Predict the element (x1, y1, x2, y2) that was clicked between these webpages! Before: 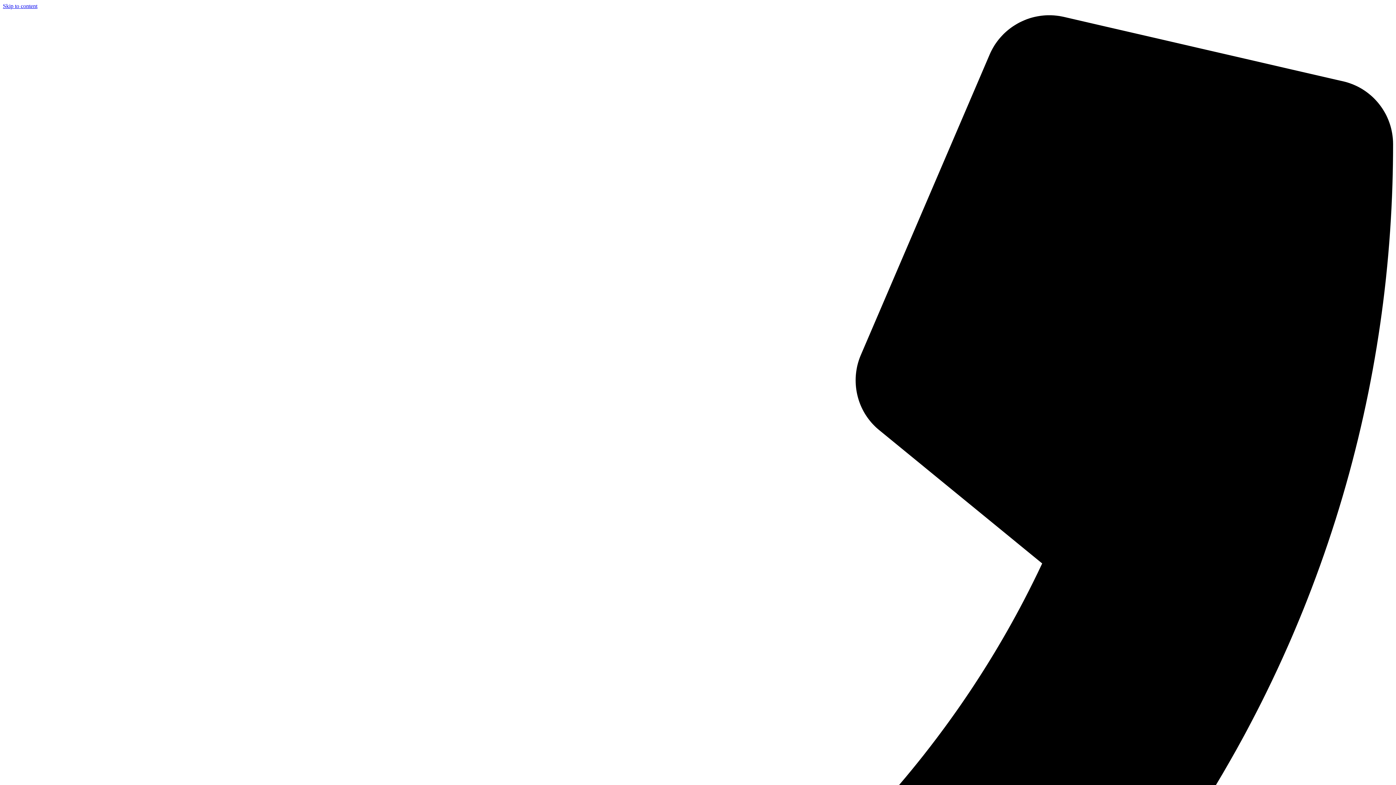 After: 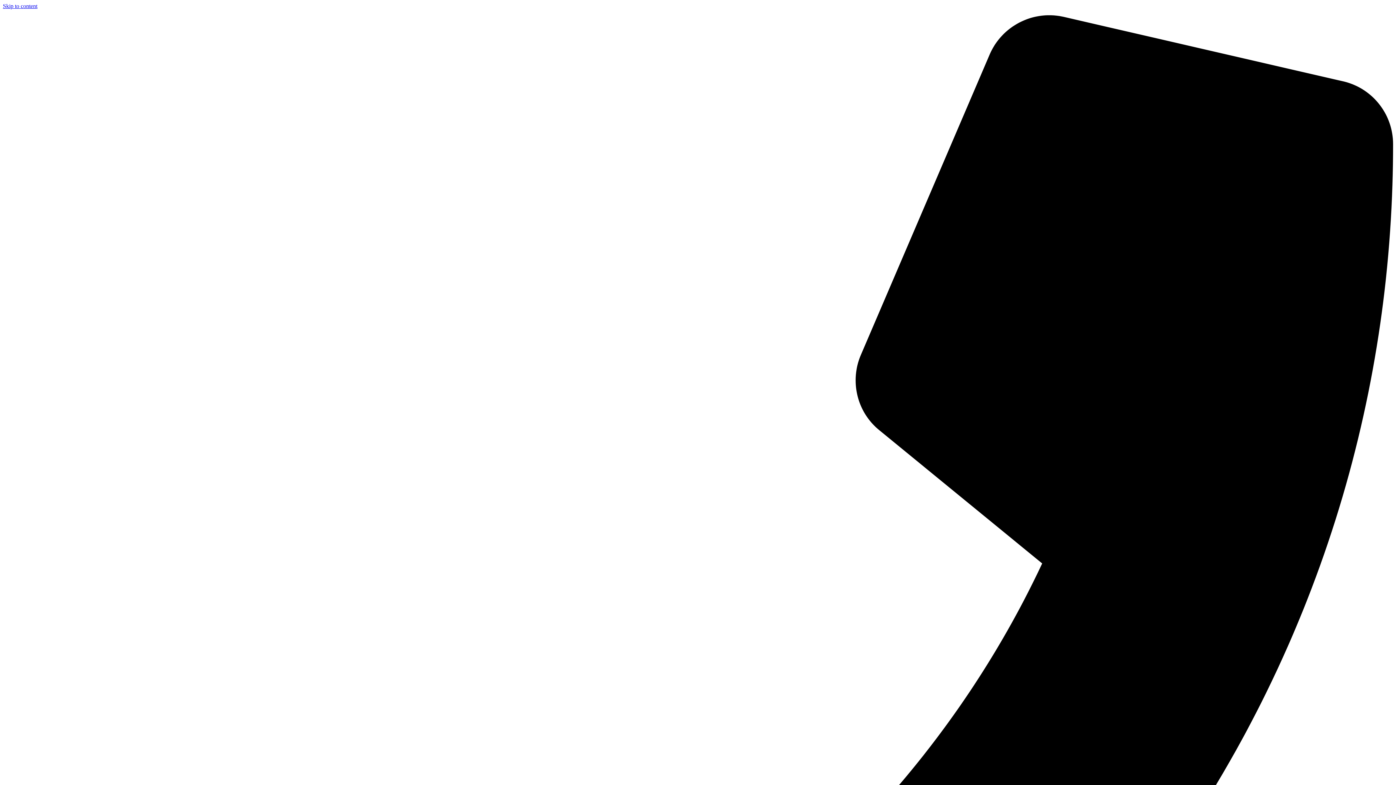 Action: bbox: (2, 2, 37, 9) label: Skip to content